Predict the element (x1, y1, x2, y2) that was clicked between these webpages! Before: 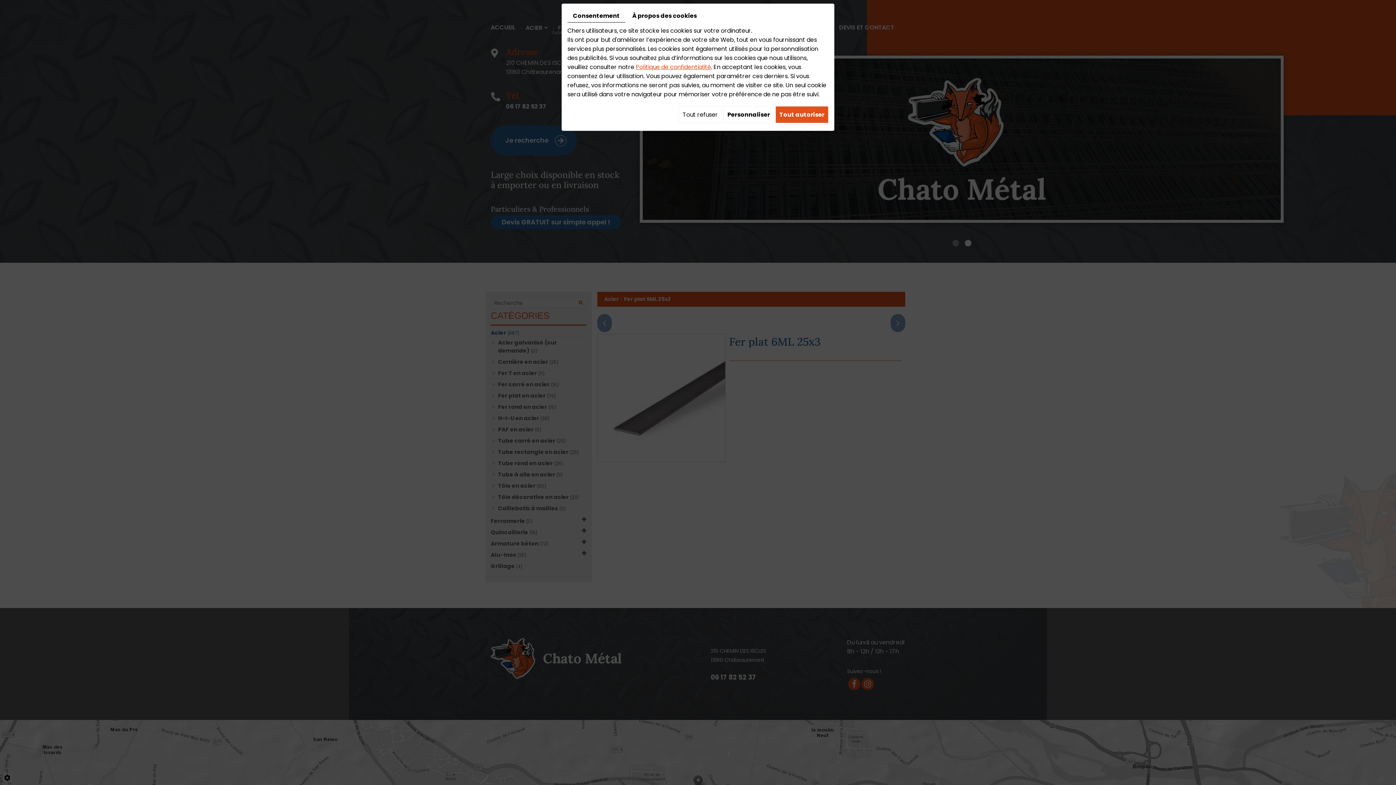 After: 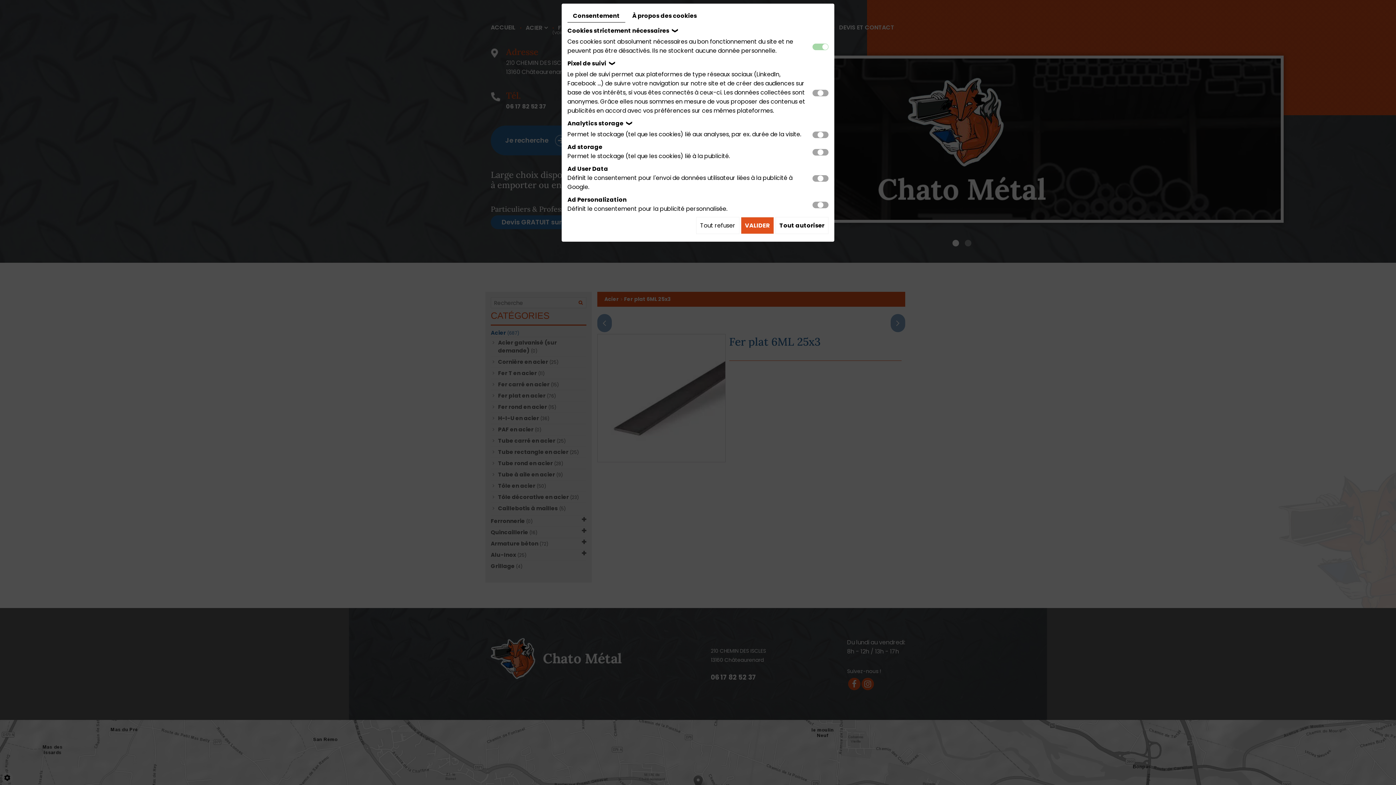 Action: label: Personnaliser bbox: (723, 106, 774, 123)